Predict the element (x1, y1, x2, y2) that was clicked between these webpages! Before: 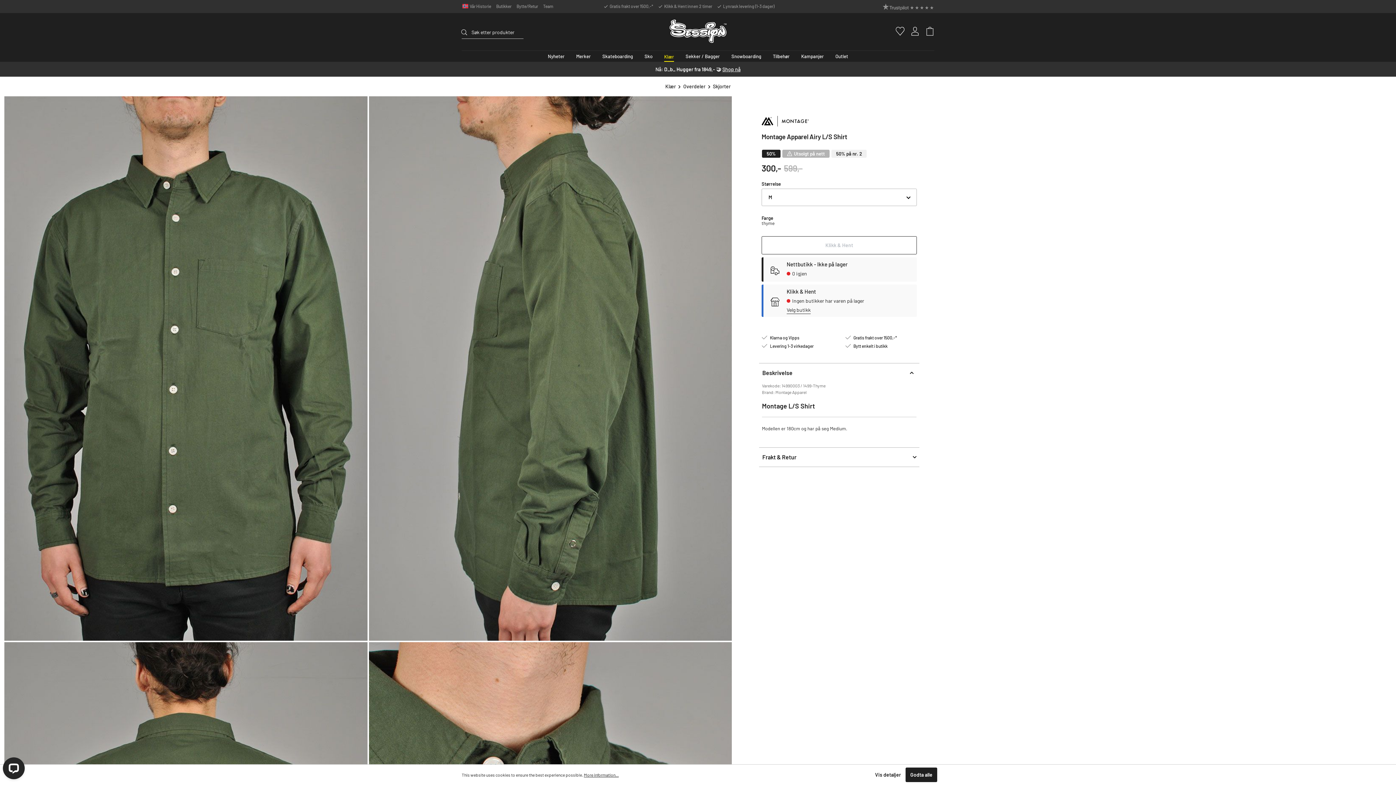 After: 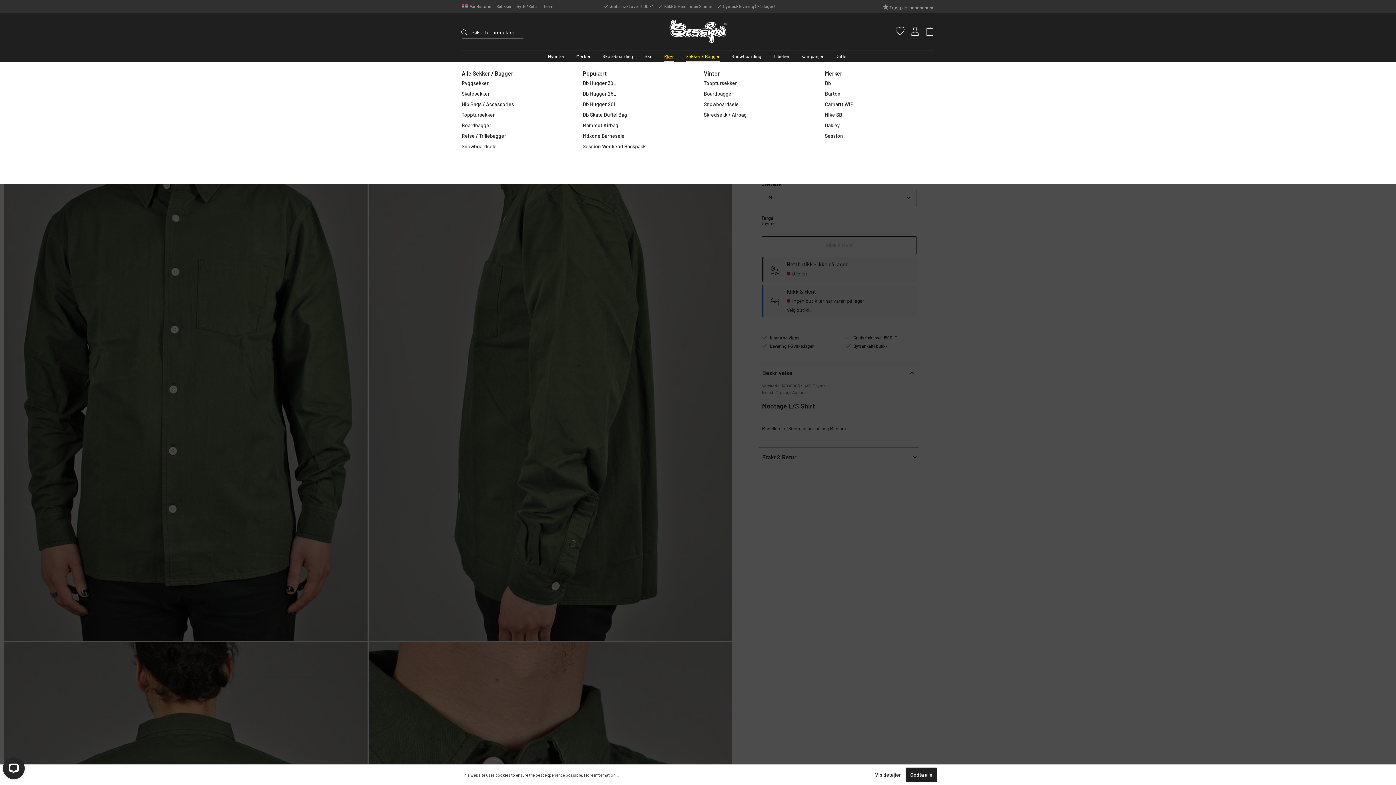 Action: bbox: (685, 53, 720, 61) label: Sekker / Bagger